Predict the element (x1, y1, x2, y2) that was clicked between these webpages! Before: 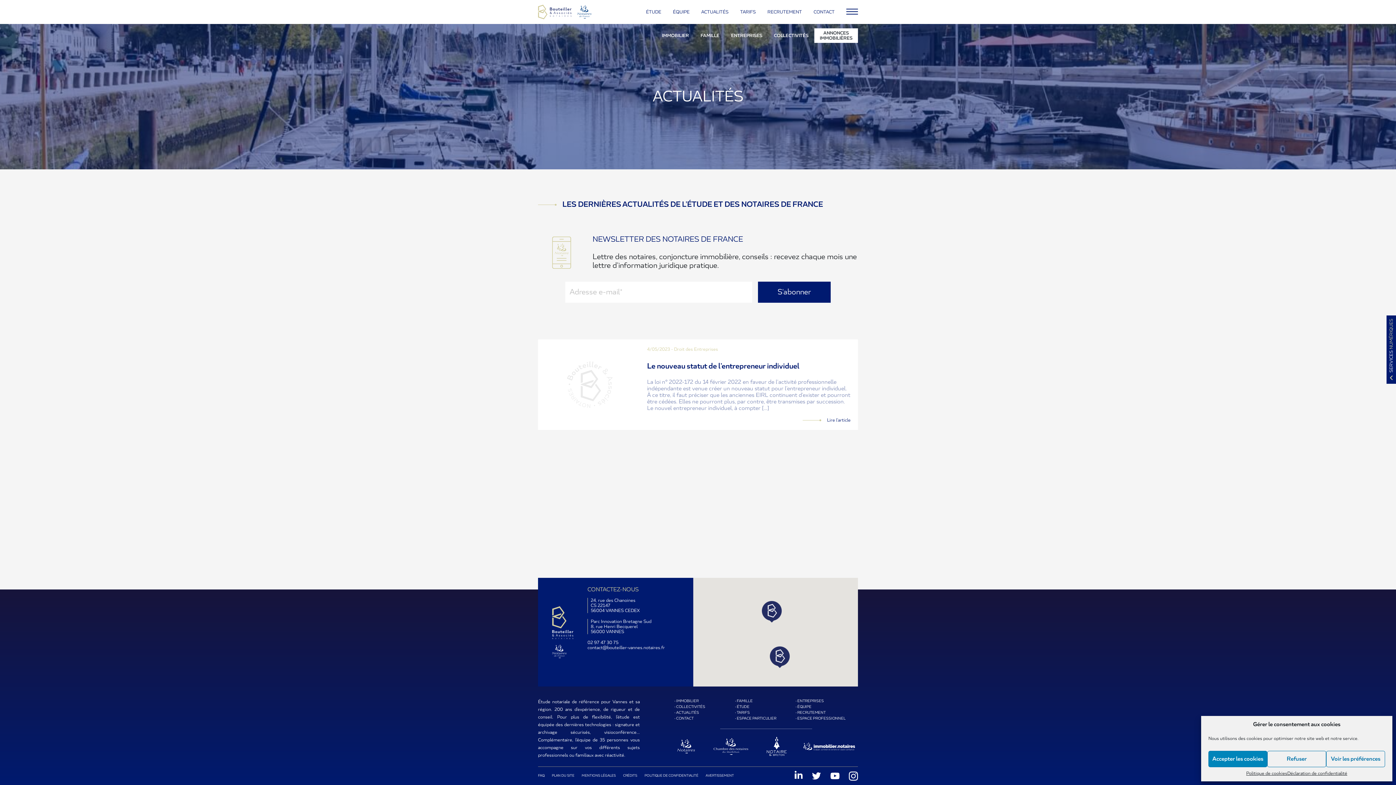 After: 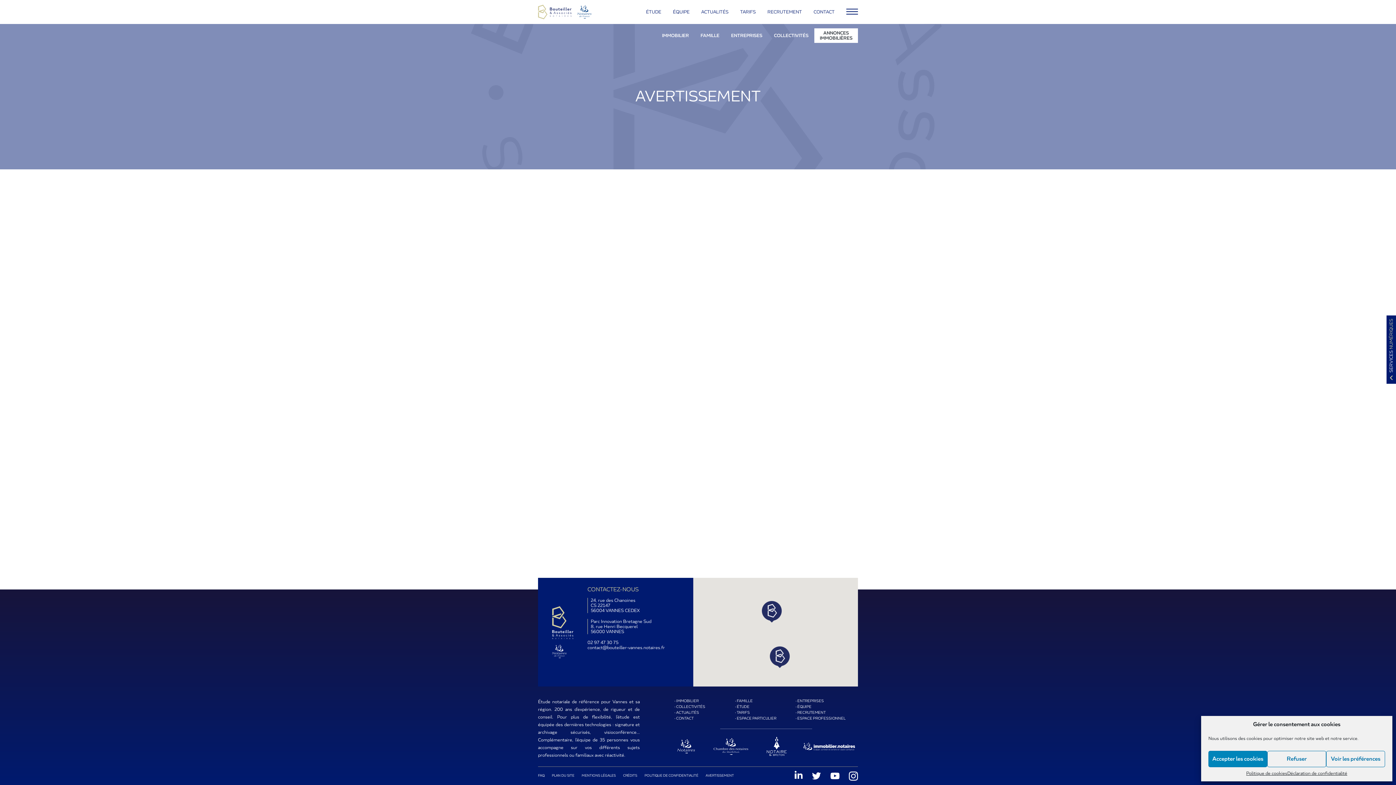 Action: bbox: (705, 770, 741, 781) label: AVERTISSEMENT